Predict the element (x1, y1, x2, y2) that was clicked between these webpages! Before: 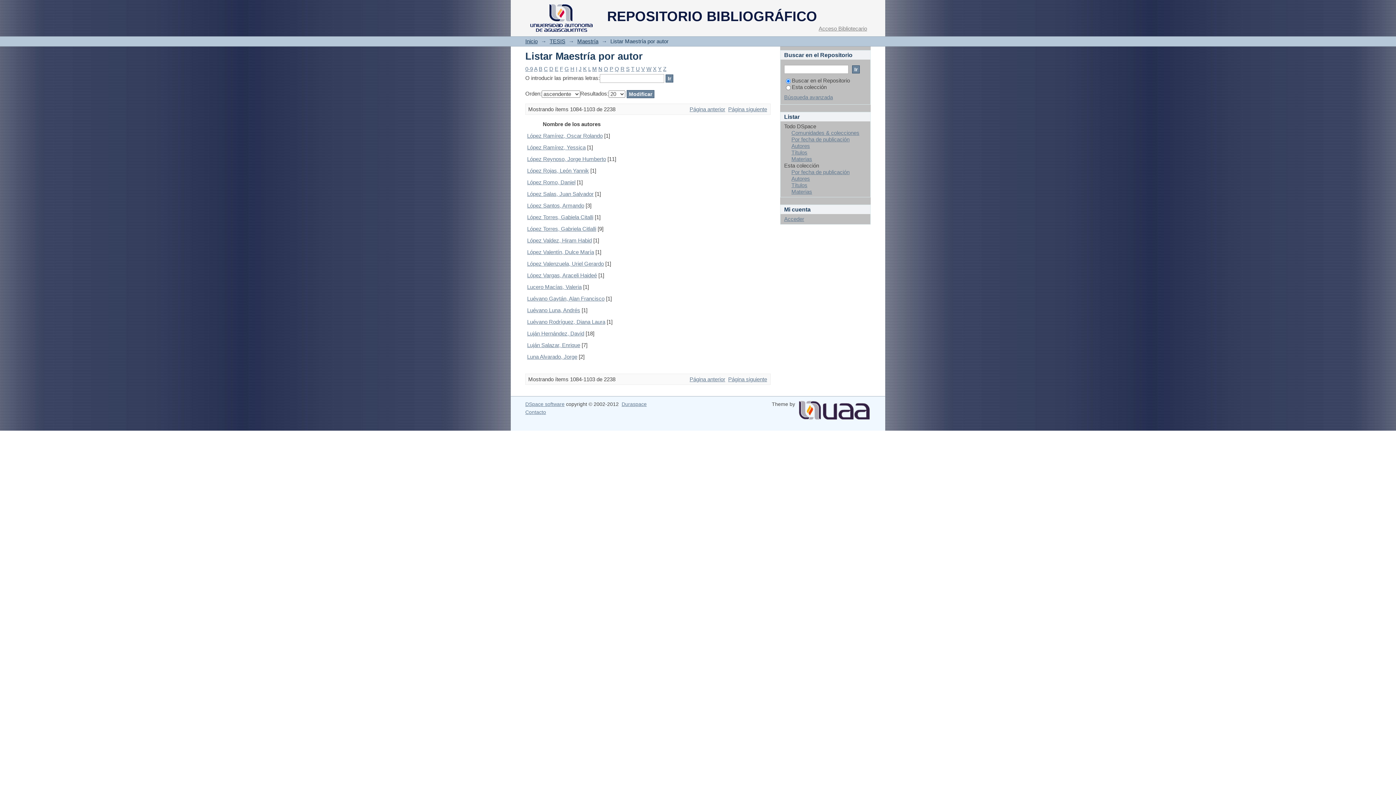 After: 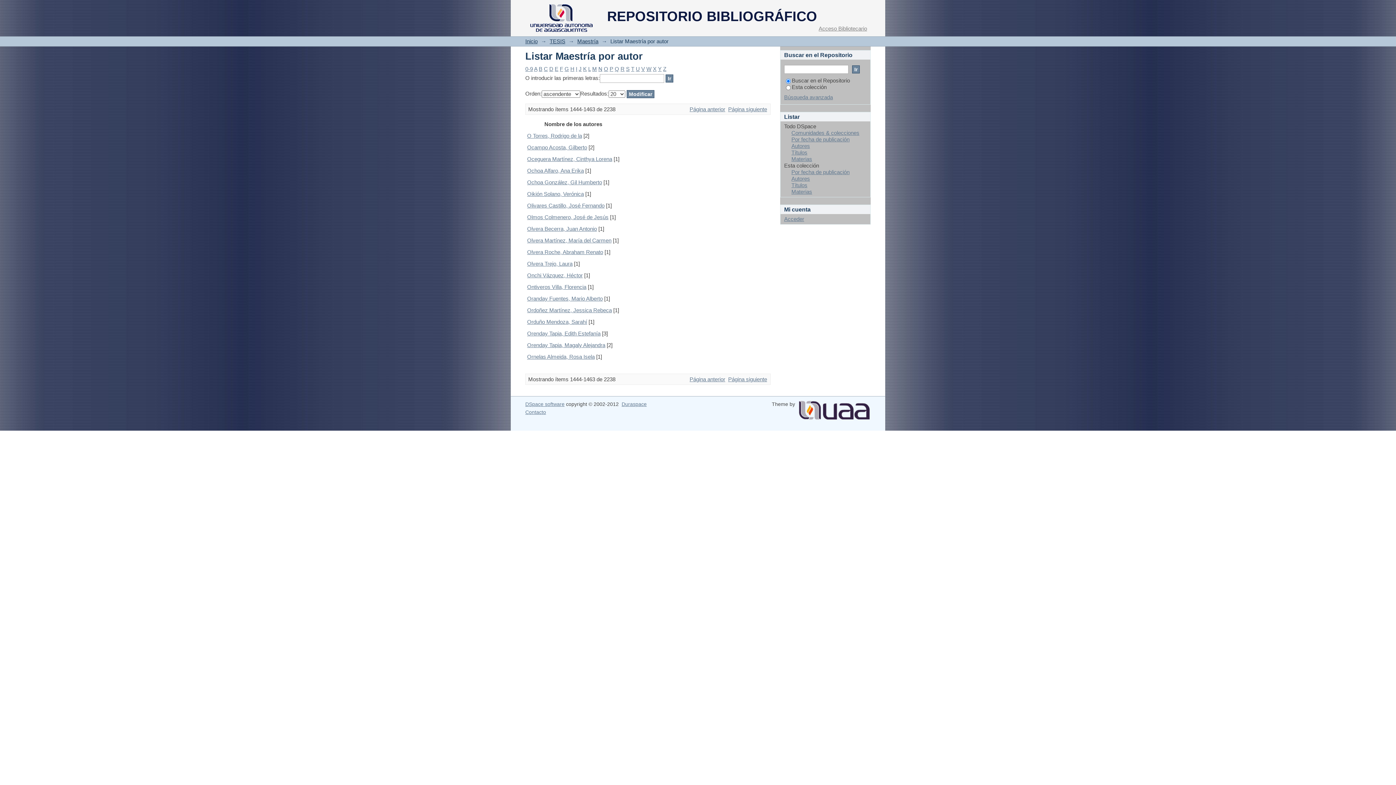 Action: bbox: (604, 65, 608, 72) label: O